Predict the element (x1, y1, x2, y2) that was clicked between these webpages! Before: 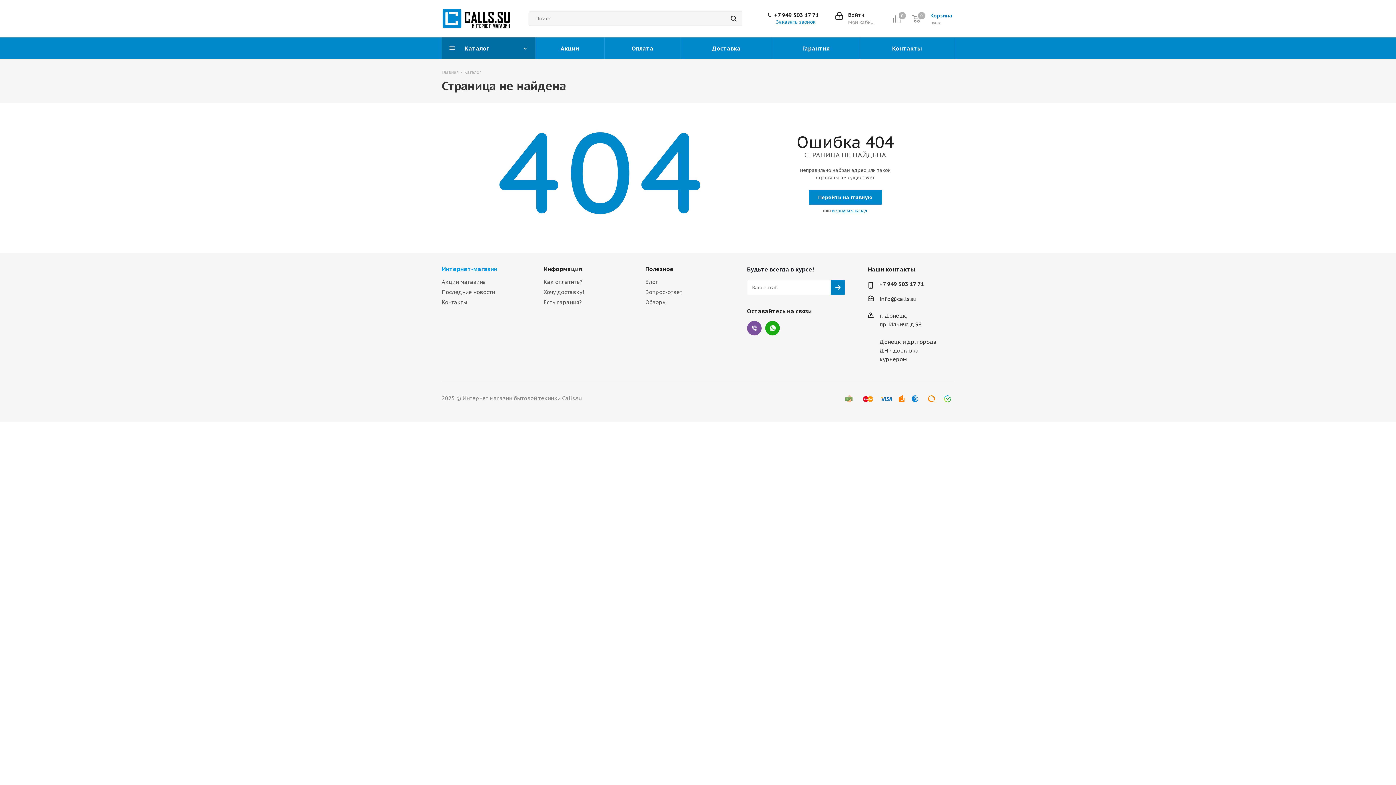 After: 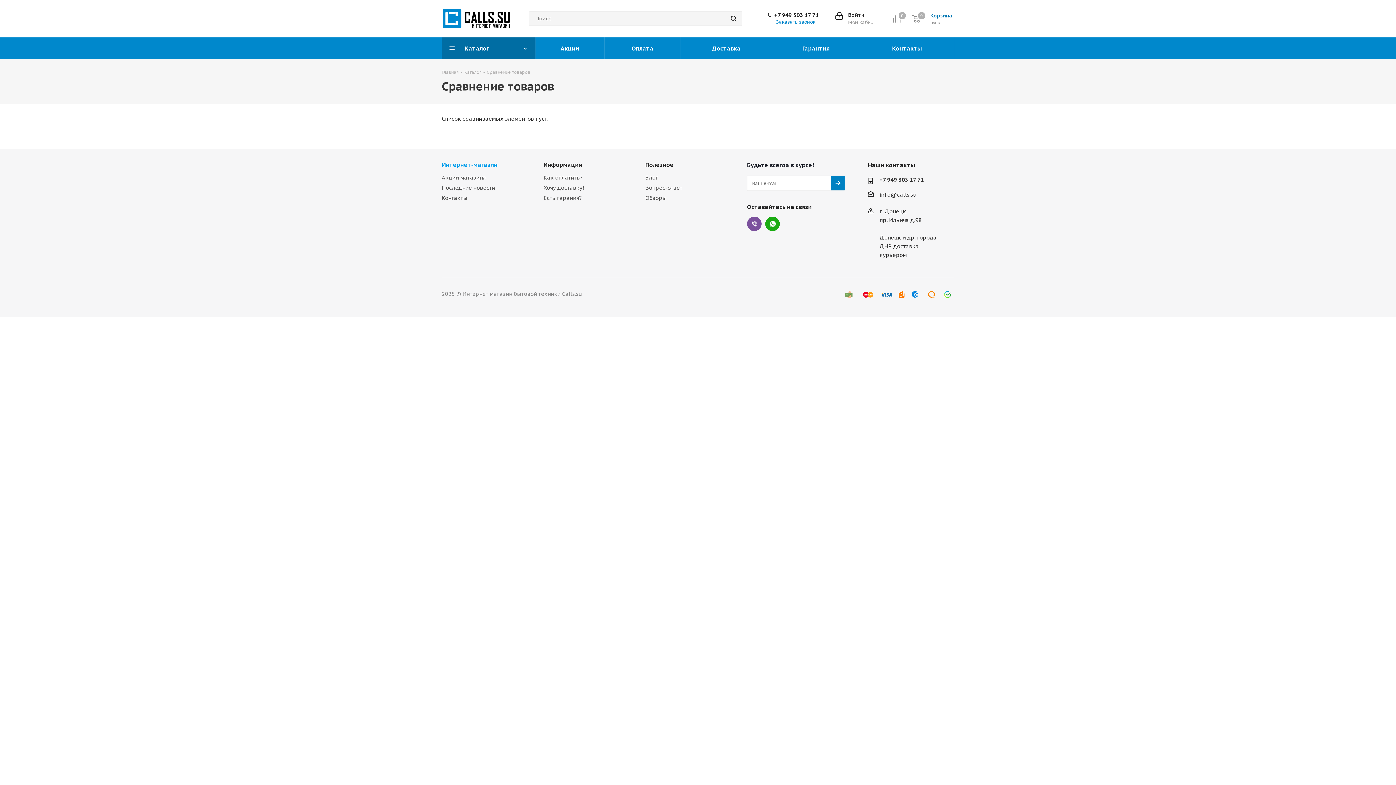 Action: bbox: (893, 14, 912, 22) label: Сравнение
0